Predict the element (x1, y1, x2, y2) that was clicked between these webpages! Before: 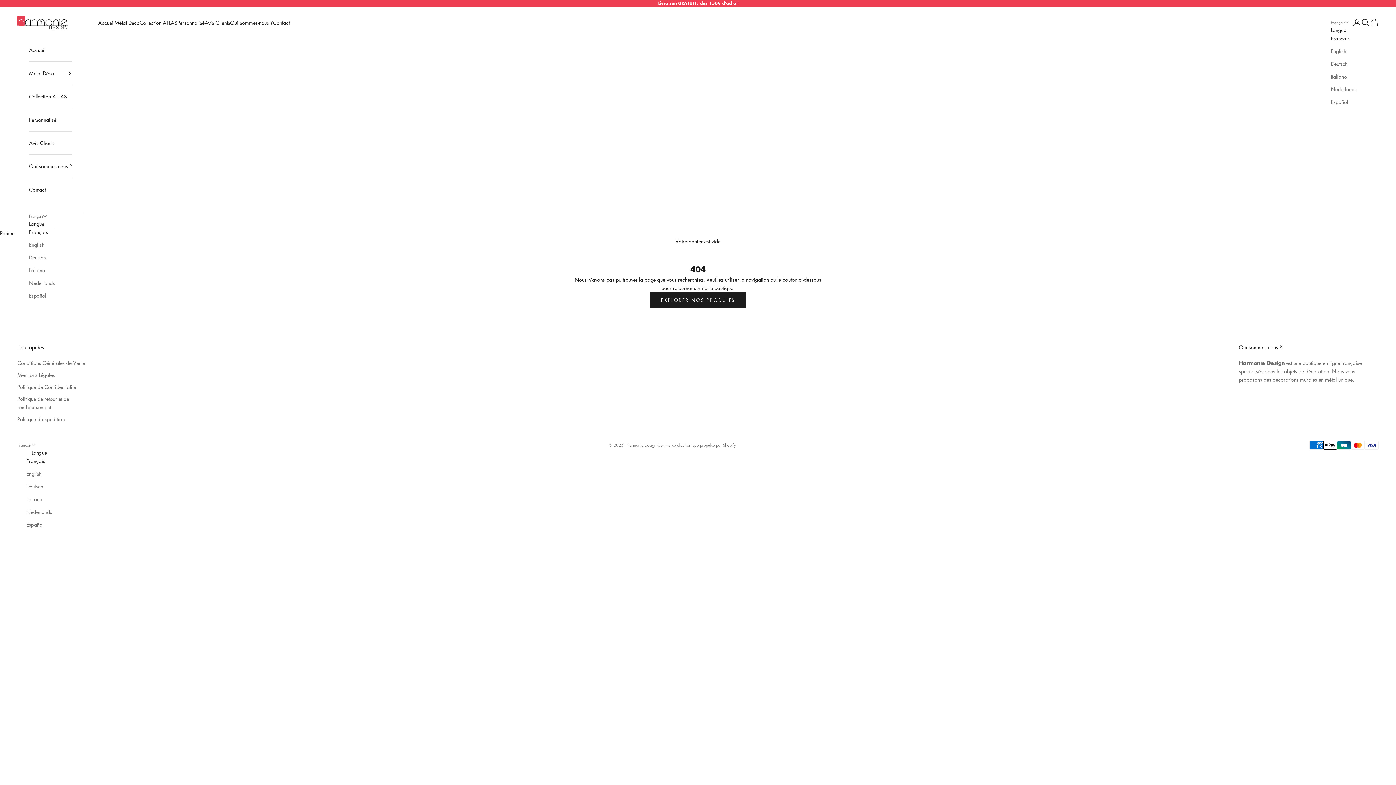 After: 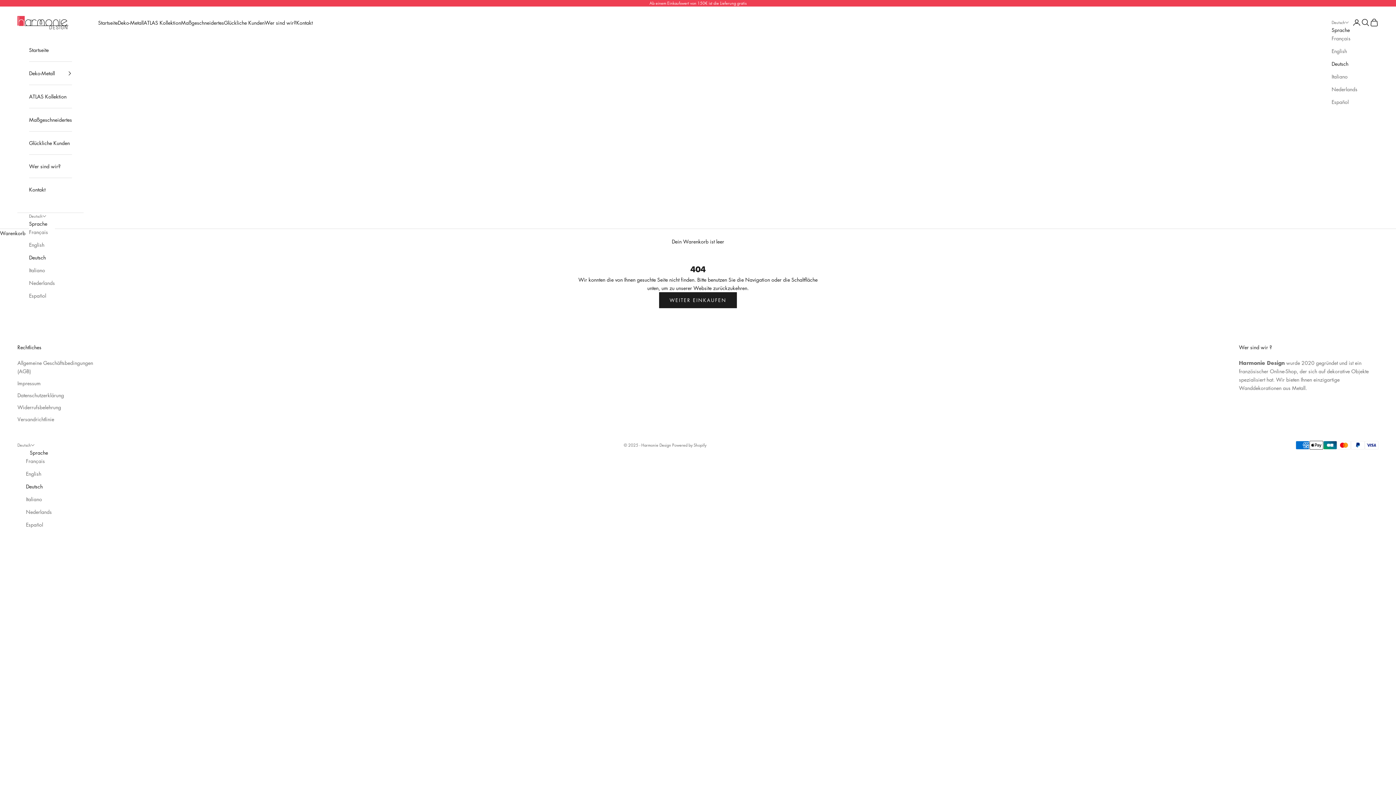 Action: bbox: (1331, 59, 1357, 68) label: Deutsch